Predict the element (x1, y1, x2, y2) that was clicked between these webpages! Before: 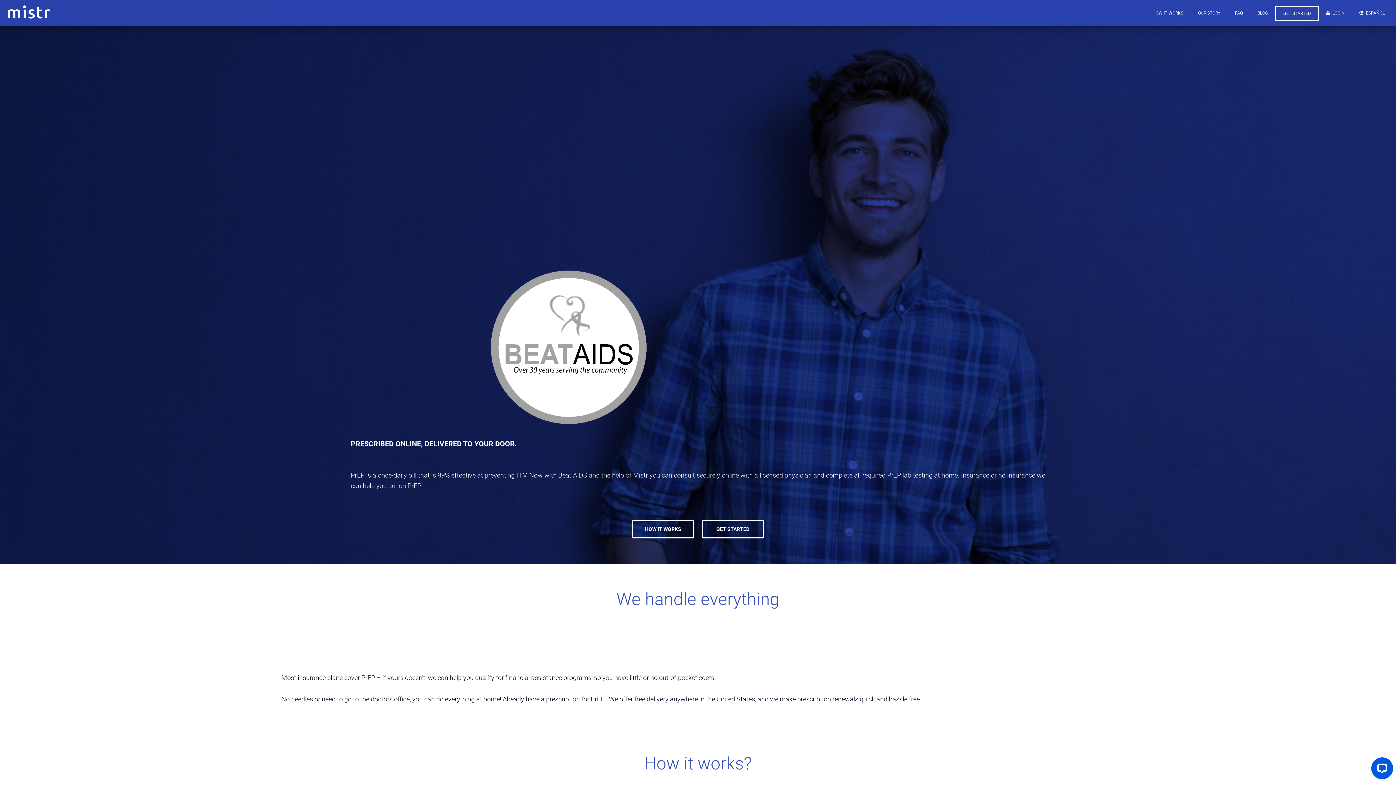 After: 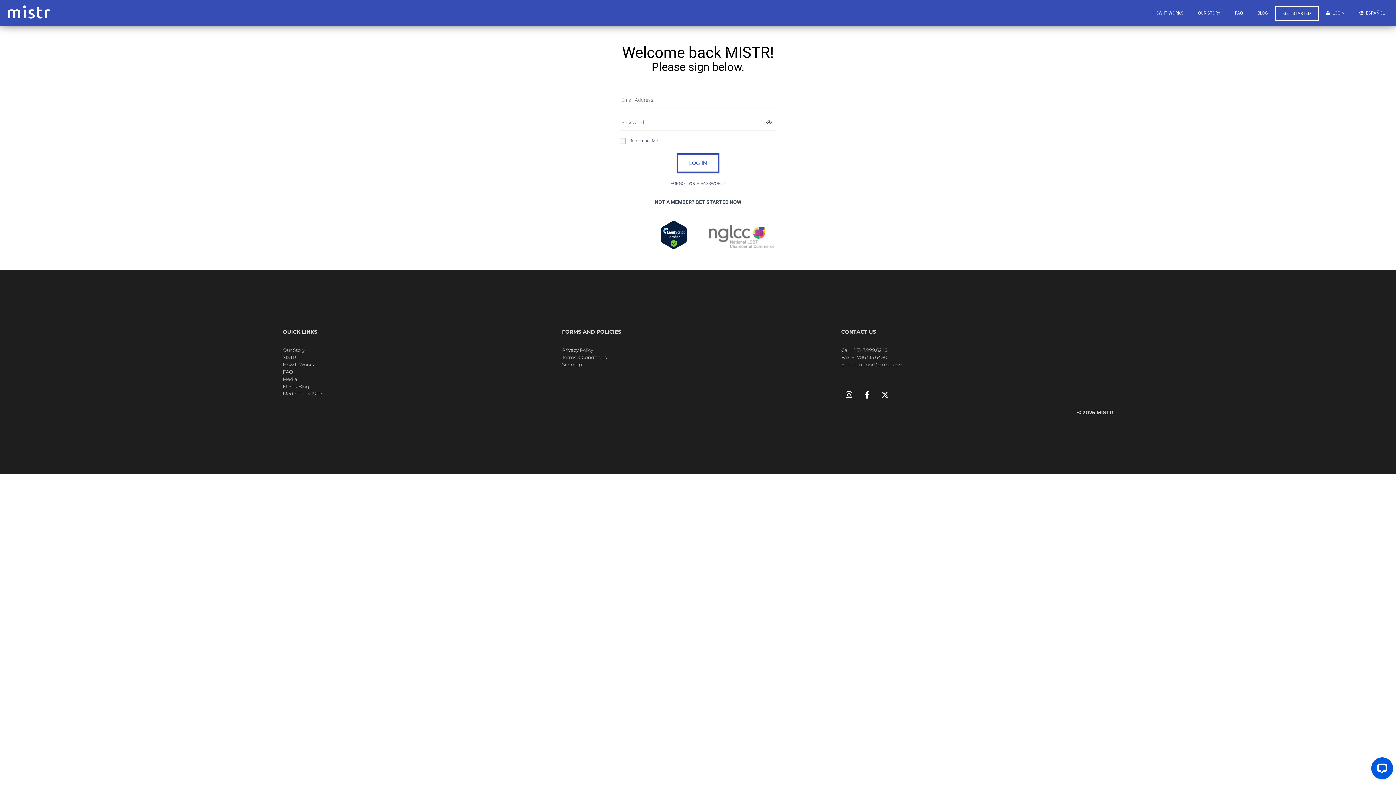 Action: bbox: (1319, 4, 1352, 21) label:   LOGIN